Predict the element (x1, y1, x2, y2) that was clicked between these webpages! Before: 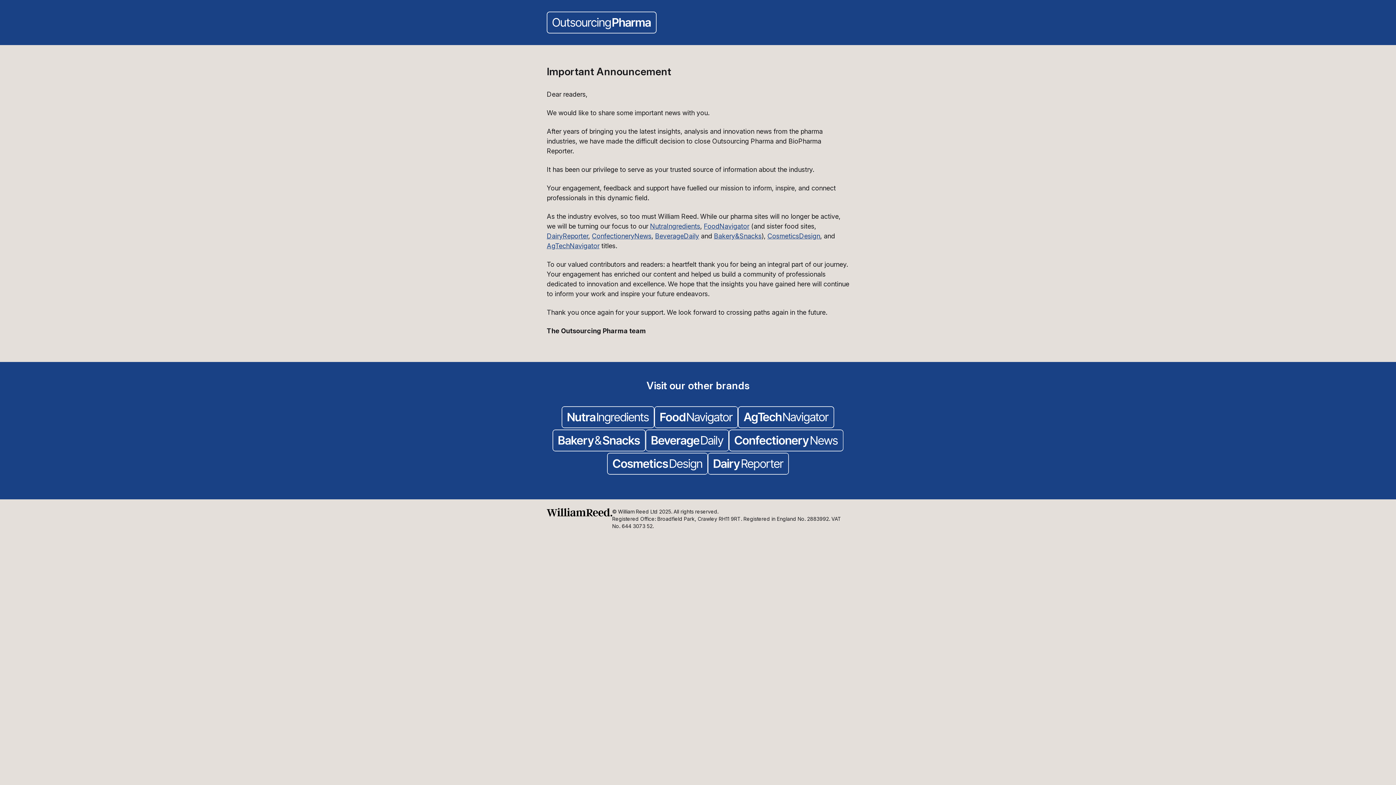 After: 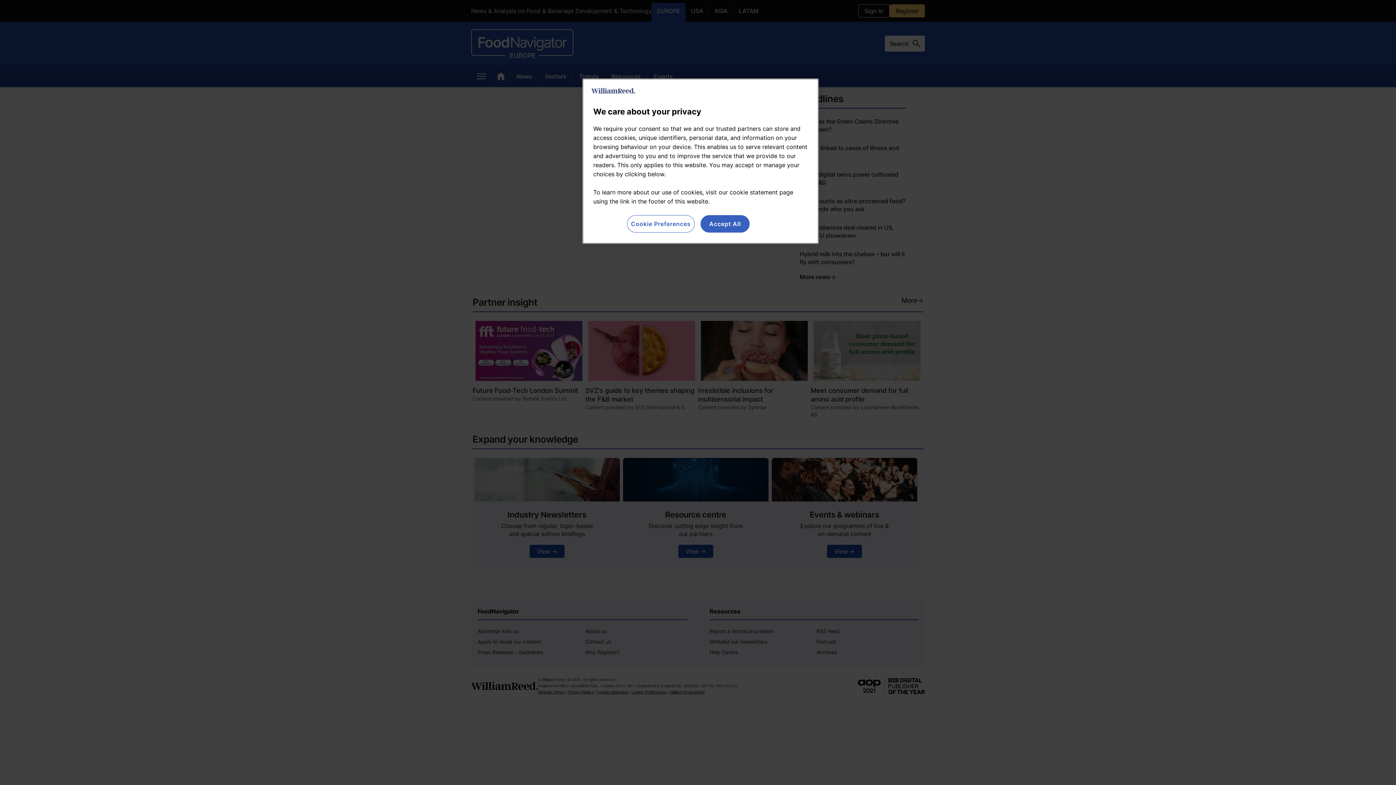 Action: label: FoodNavigator bbox: (704, 222, 749, 230)